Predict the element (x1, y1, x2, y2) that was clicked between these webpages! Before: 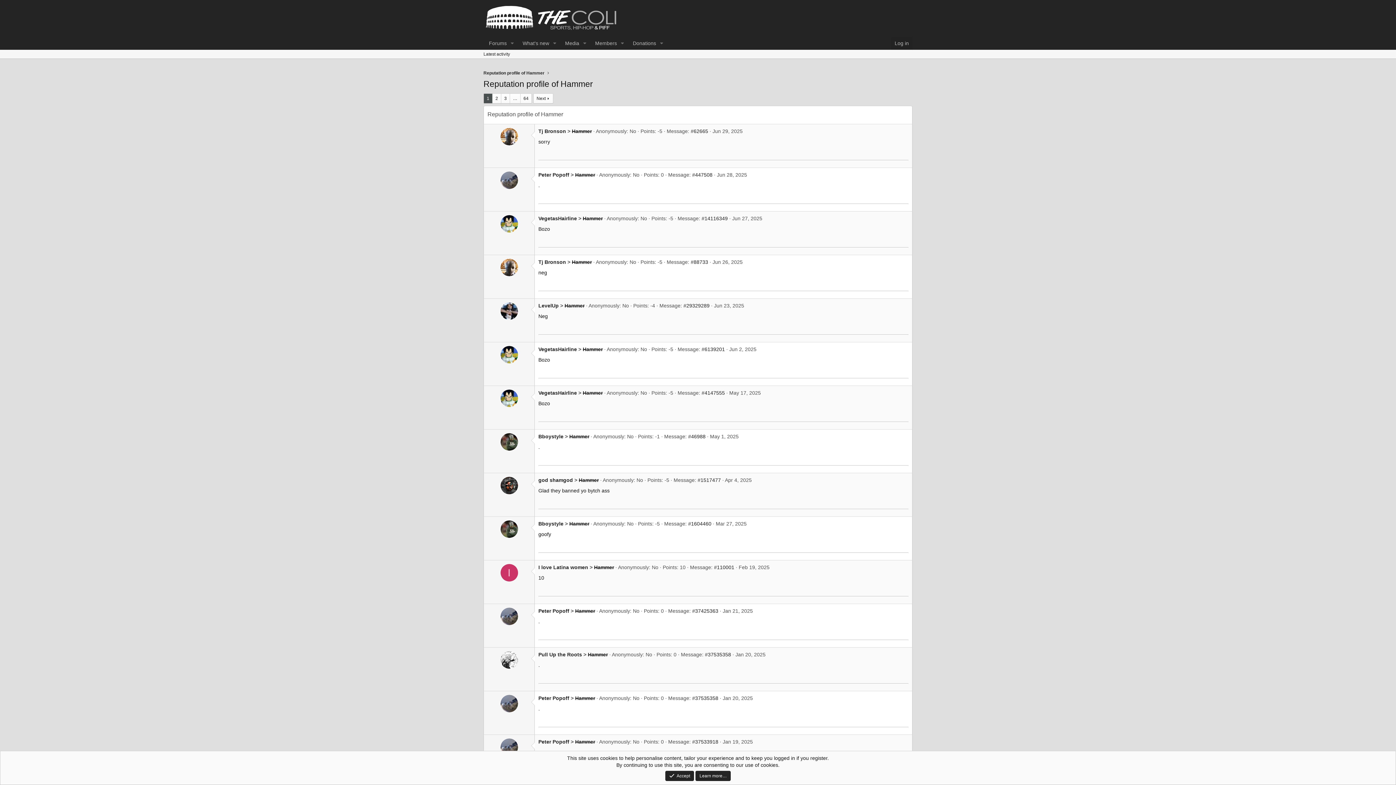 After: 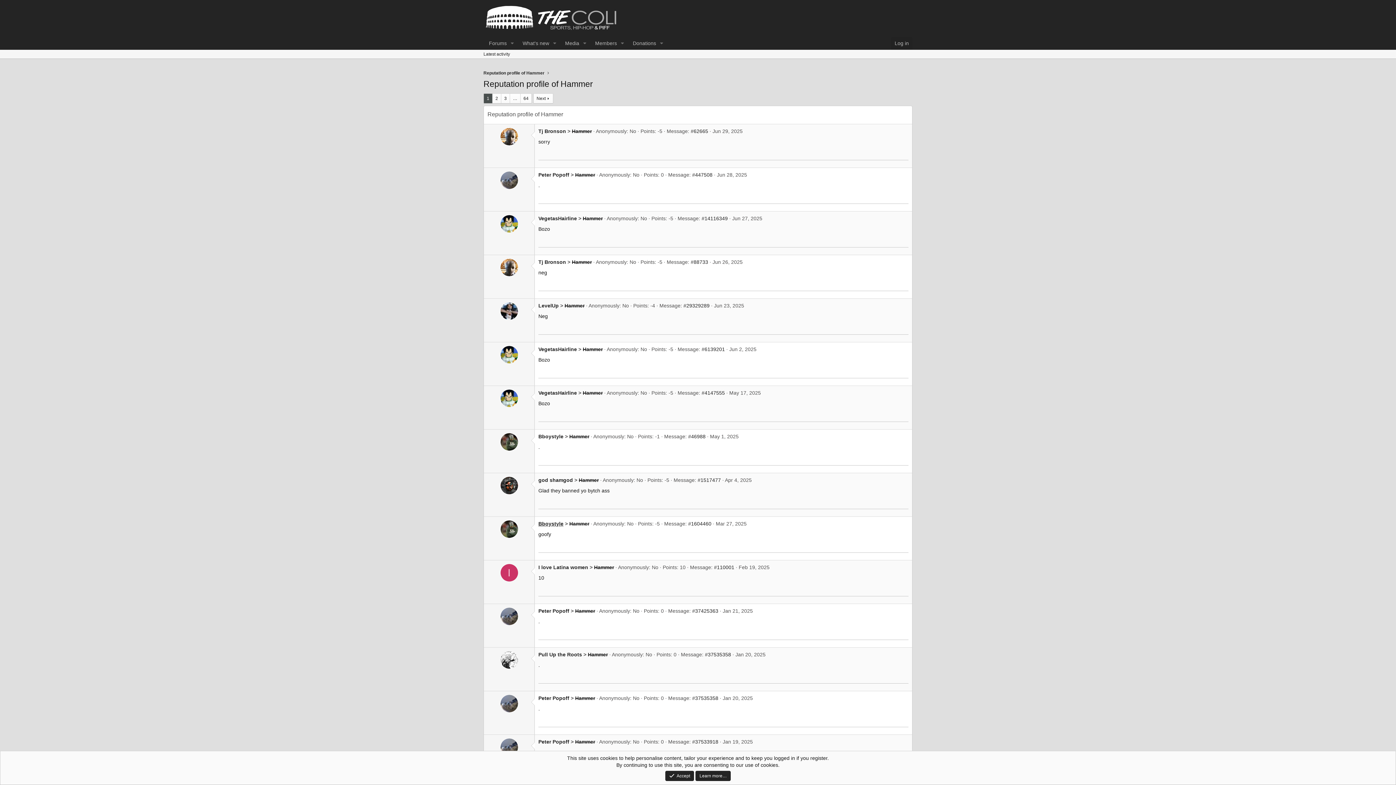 Action: bbox: (538, 521, 563, 526) label: Bboystyle